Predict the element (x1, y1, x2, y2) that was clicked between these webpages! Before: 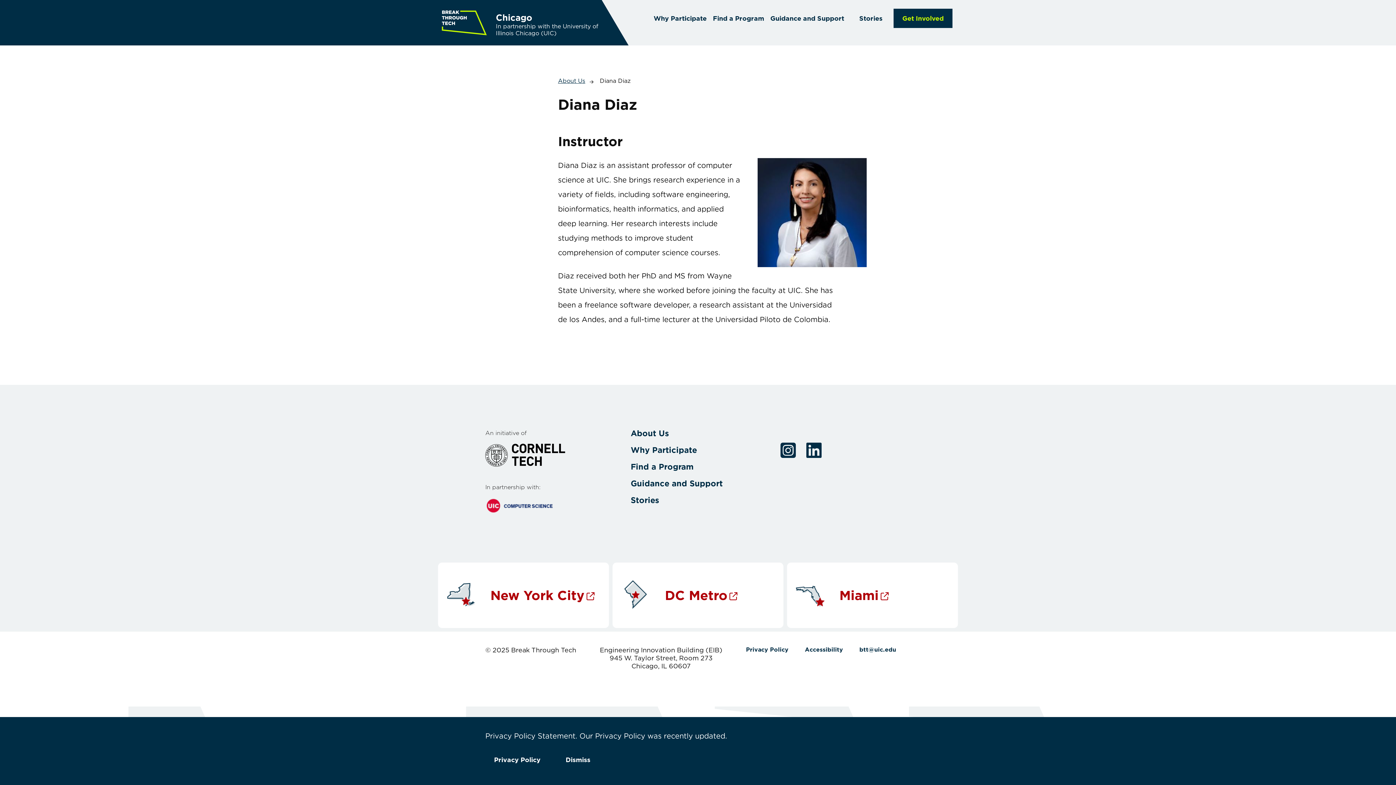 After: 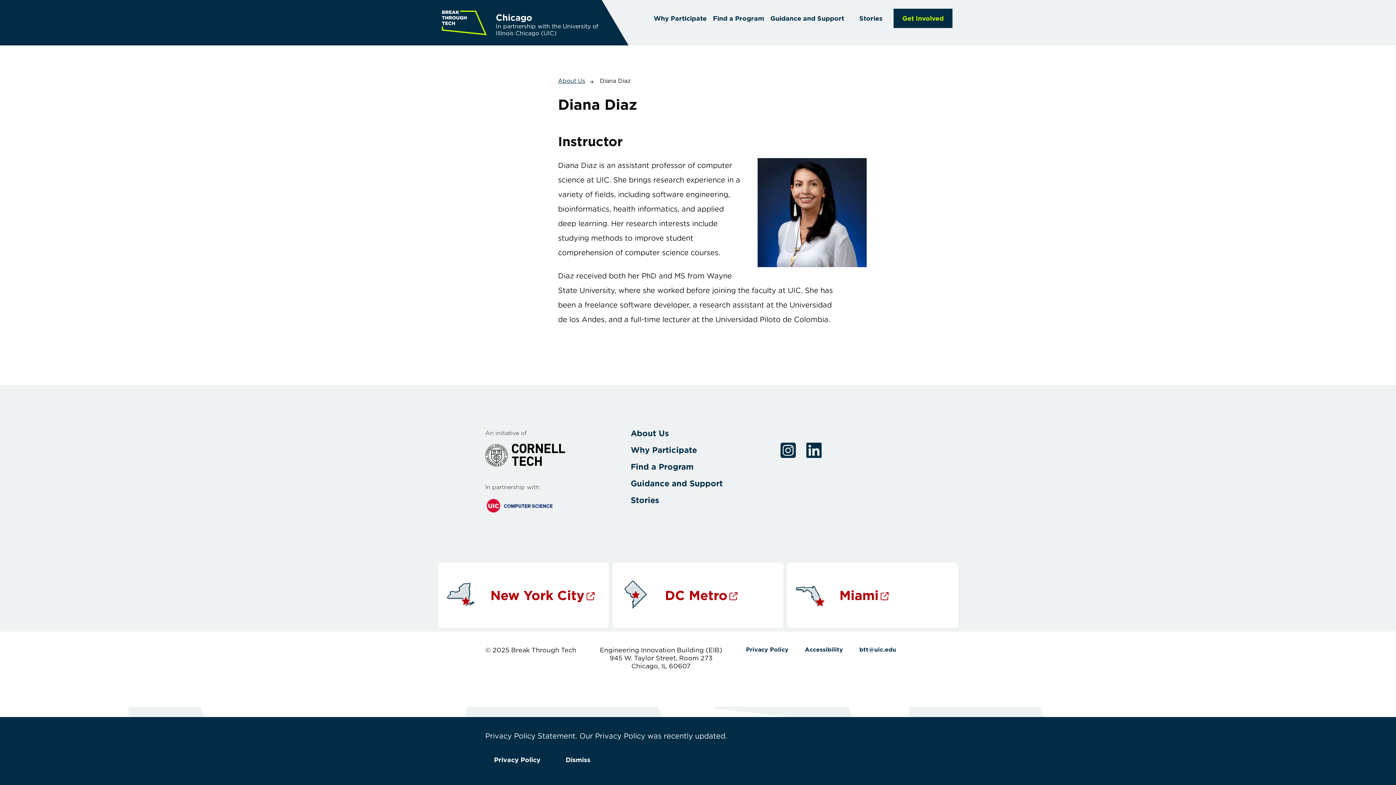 Action: bbox: (485, 508, 553, 515) label: University of Illinois Chicago